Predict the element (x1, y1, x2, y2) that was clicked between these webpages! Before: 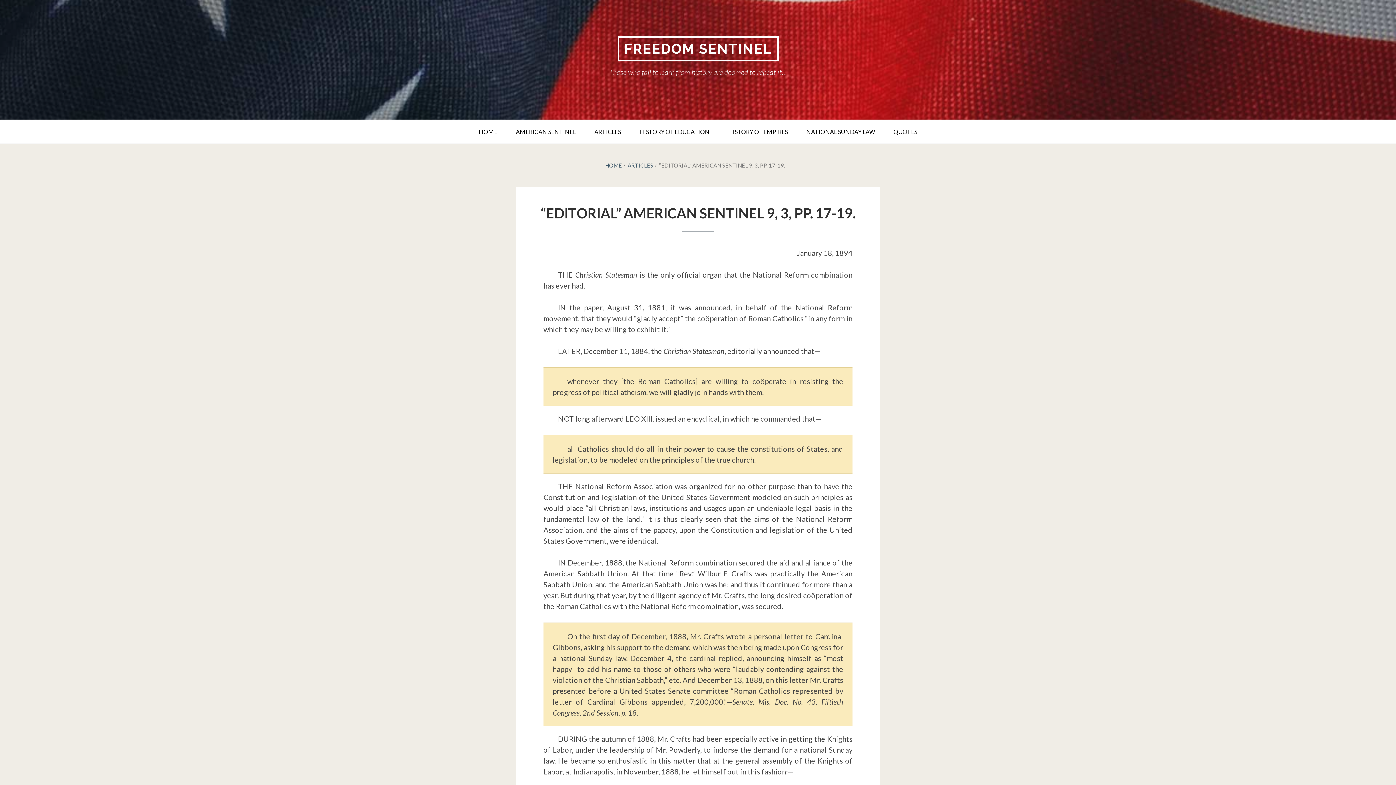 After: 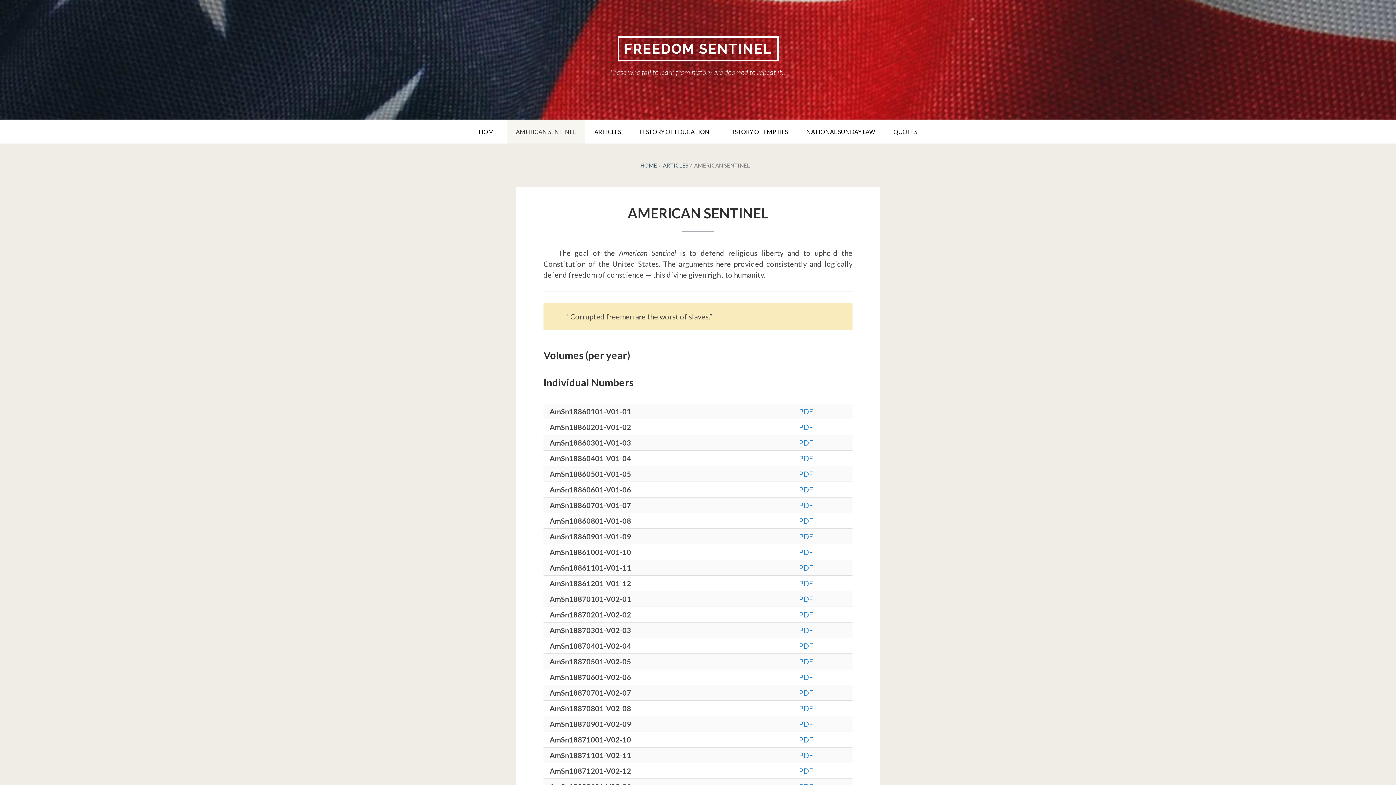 Action: label: AMERICAN SENTINEL bbox: (507, 120, 584, 143)